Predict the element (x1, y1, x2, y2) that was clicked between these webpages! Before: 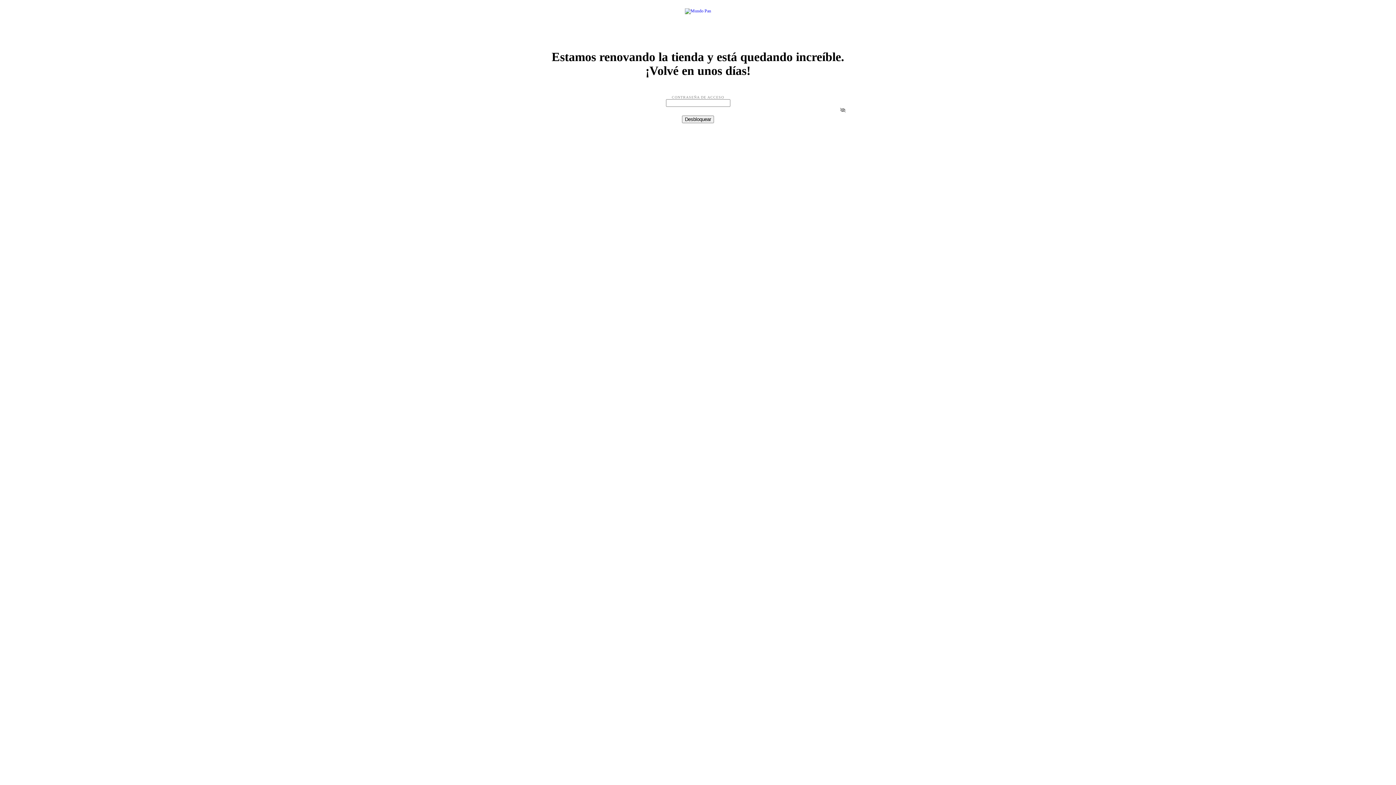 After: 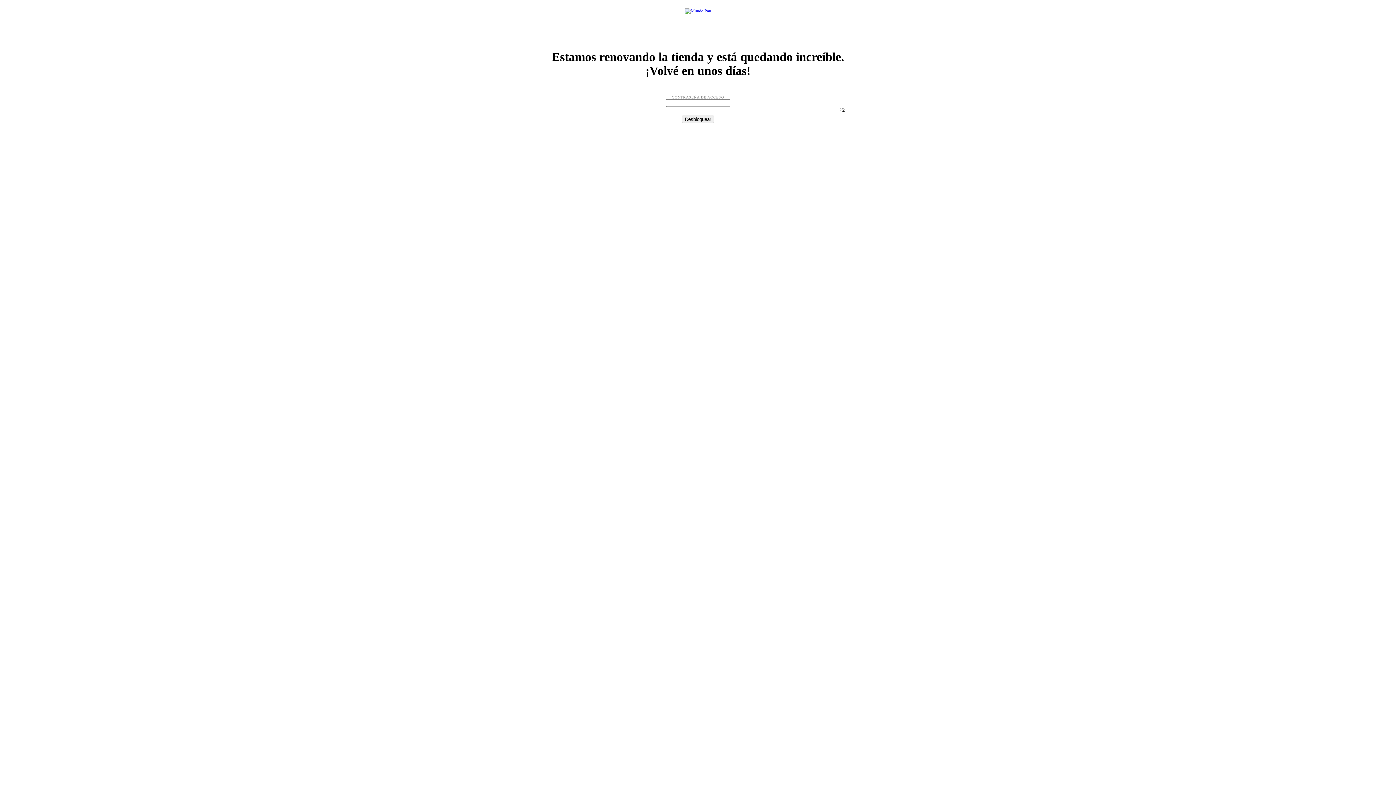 Action: label: Ver contraseña bbox: (836, 104, 849, 116)